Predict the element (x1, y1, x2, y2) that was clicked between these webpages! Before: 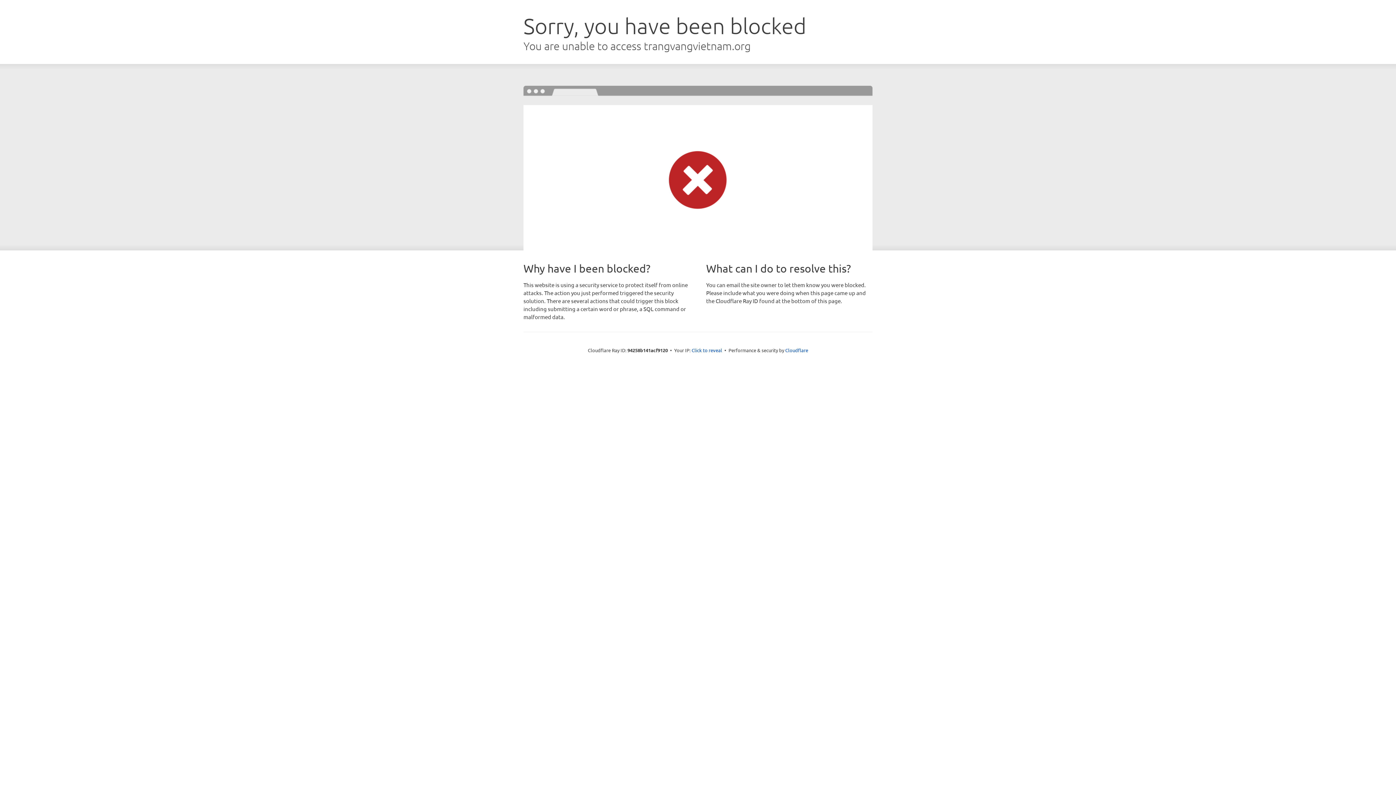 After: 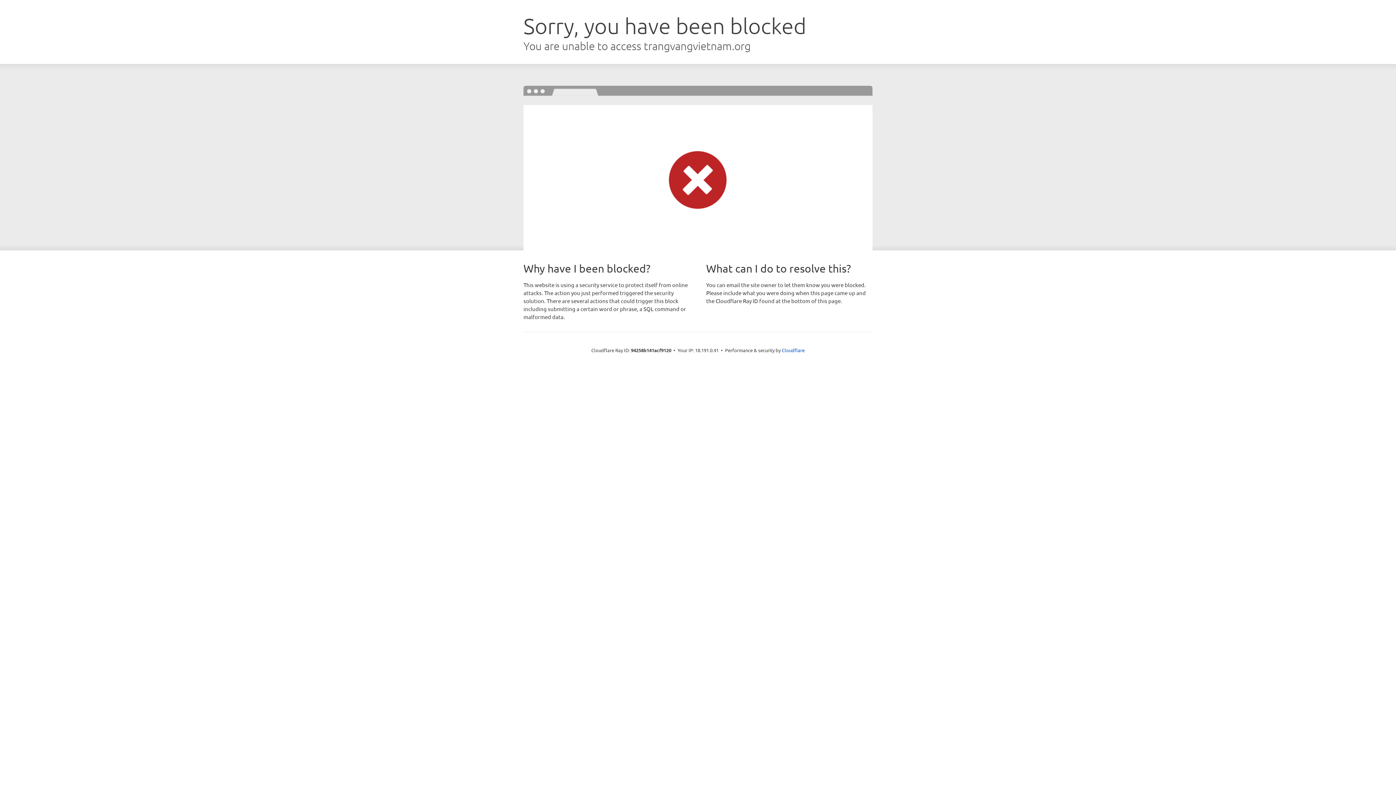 Action: label: Click to reveal bbox: (691, 346, 722, 353)